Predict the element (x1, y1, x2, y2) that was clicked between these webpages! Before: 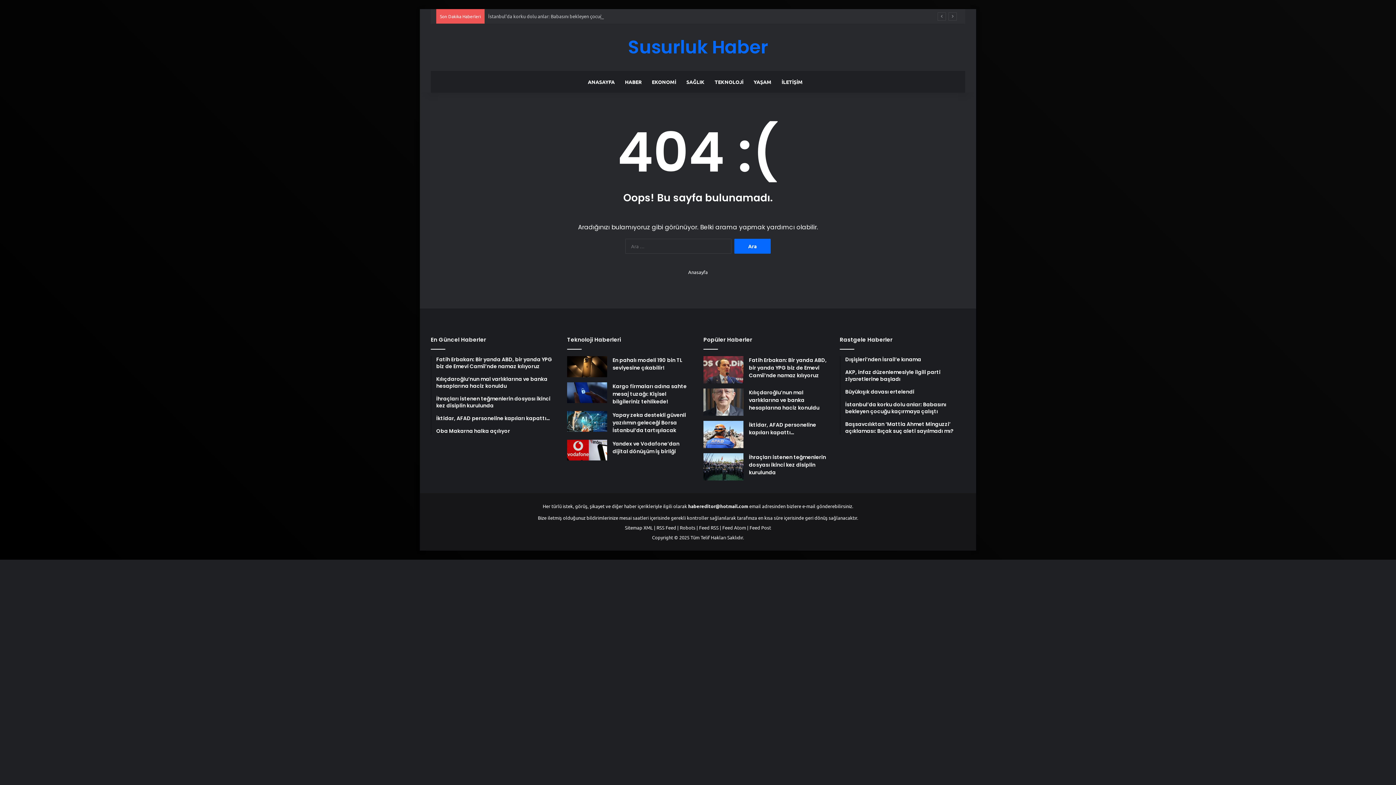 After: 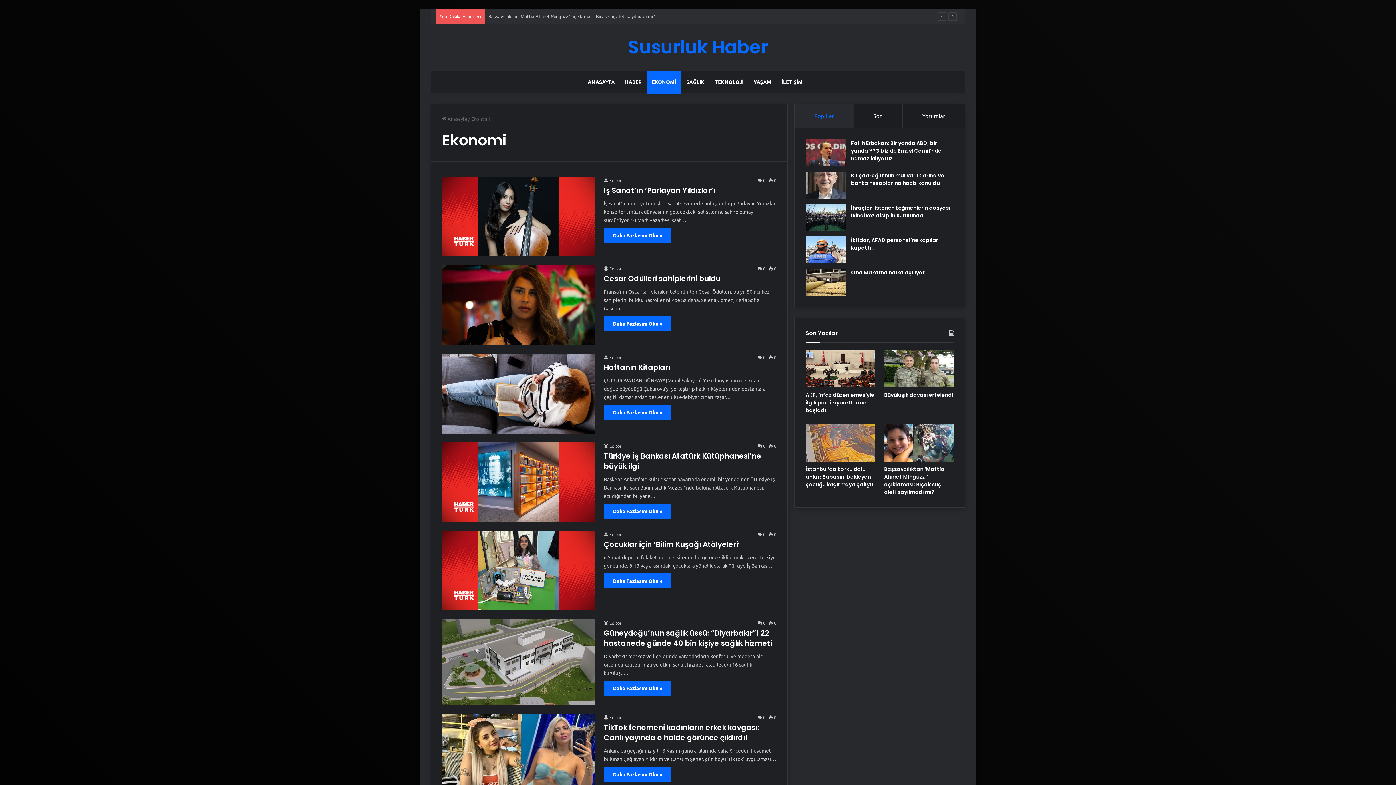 Action: bbox: (646, 70, 681, 92) label: EKONOMİ